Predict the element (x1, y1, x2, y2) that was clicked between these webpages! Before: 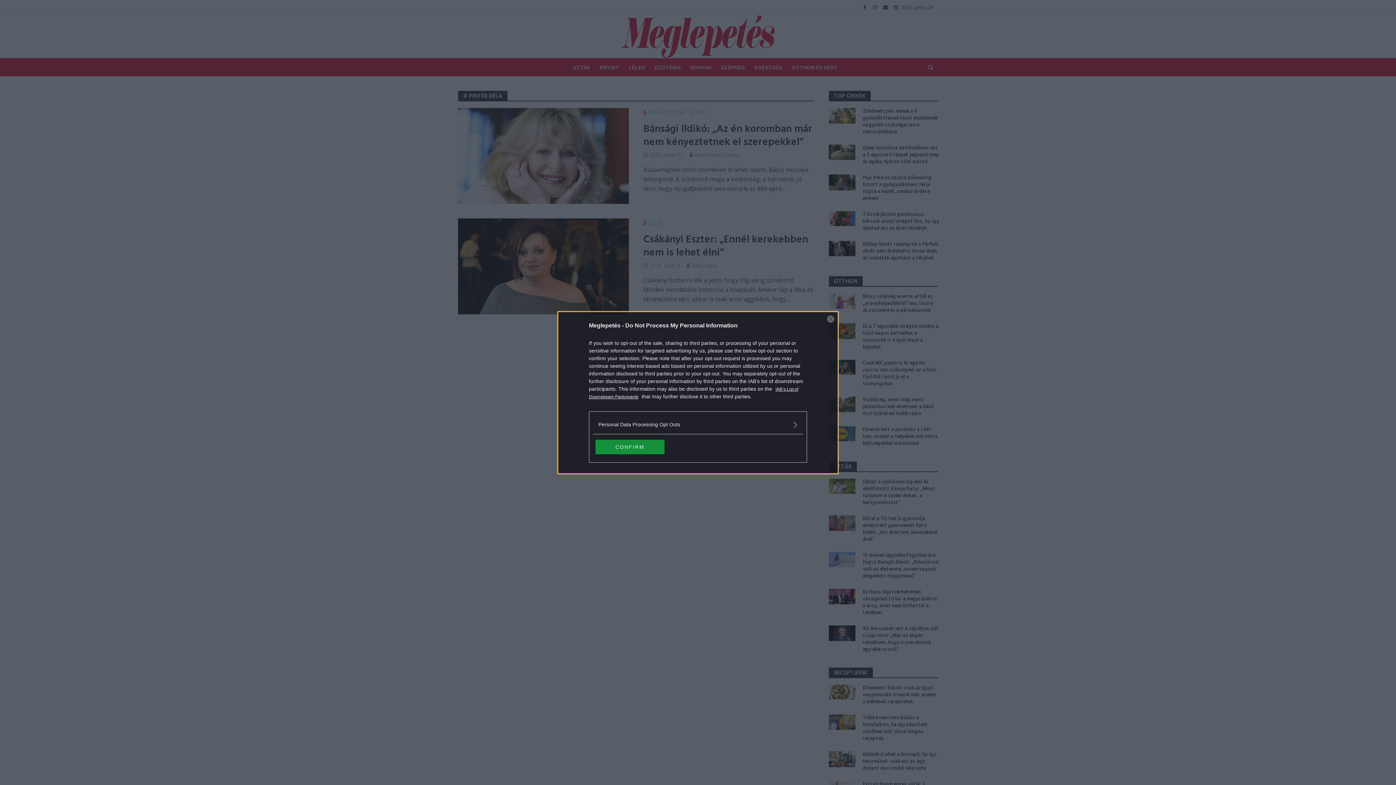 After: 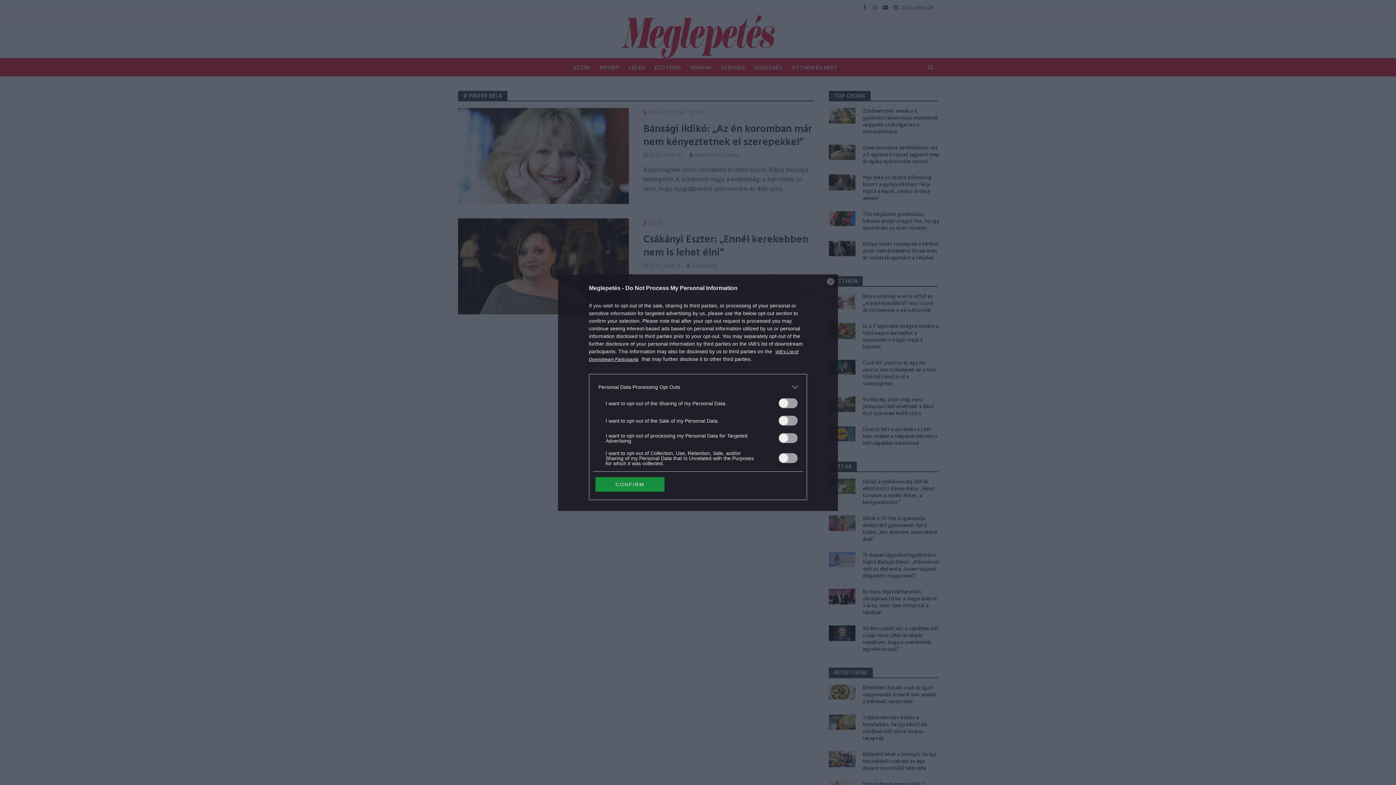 Action: label: Opt-Outs bbox: (598, 420, 797, 428)